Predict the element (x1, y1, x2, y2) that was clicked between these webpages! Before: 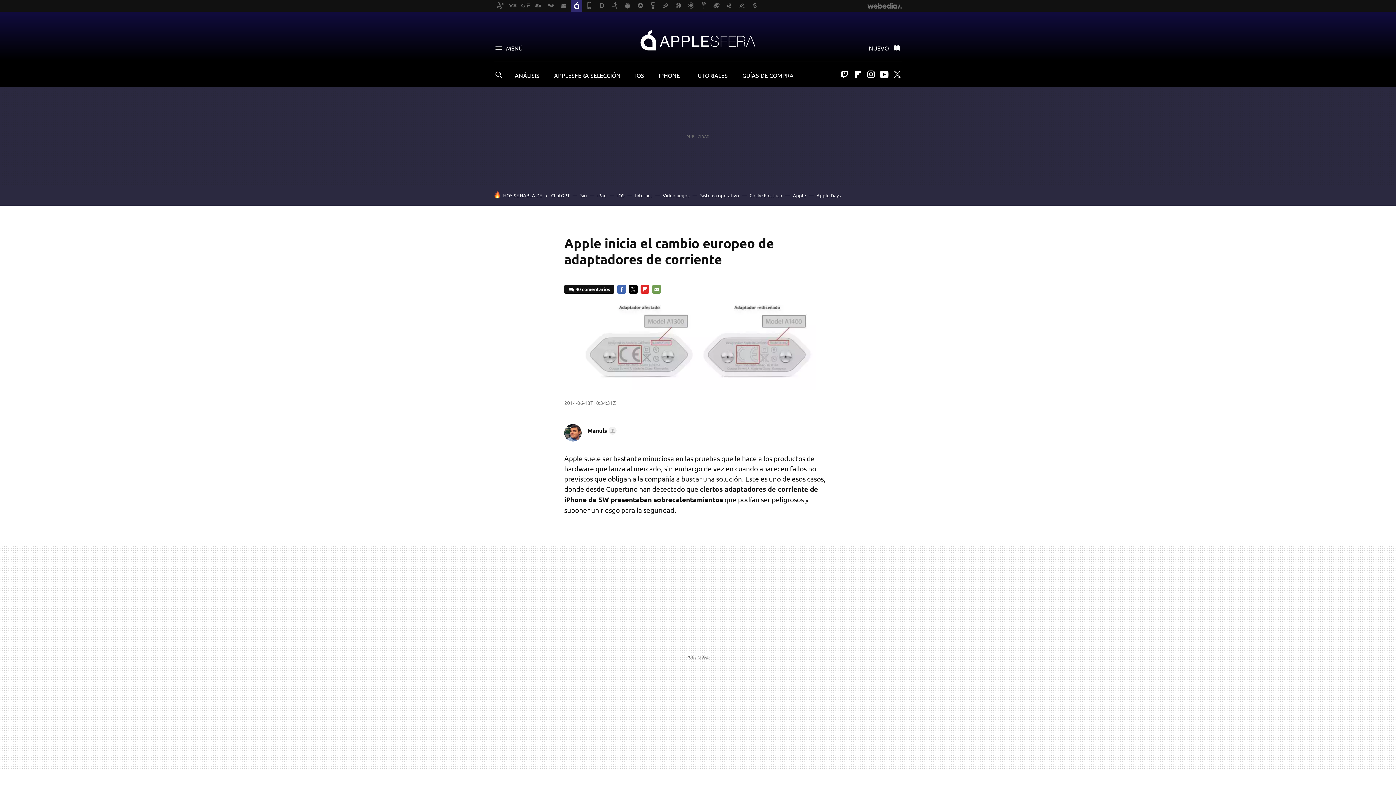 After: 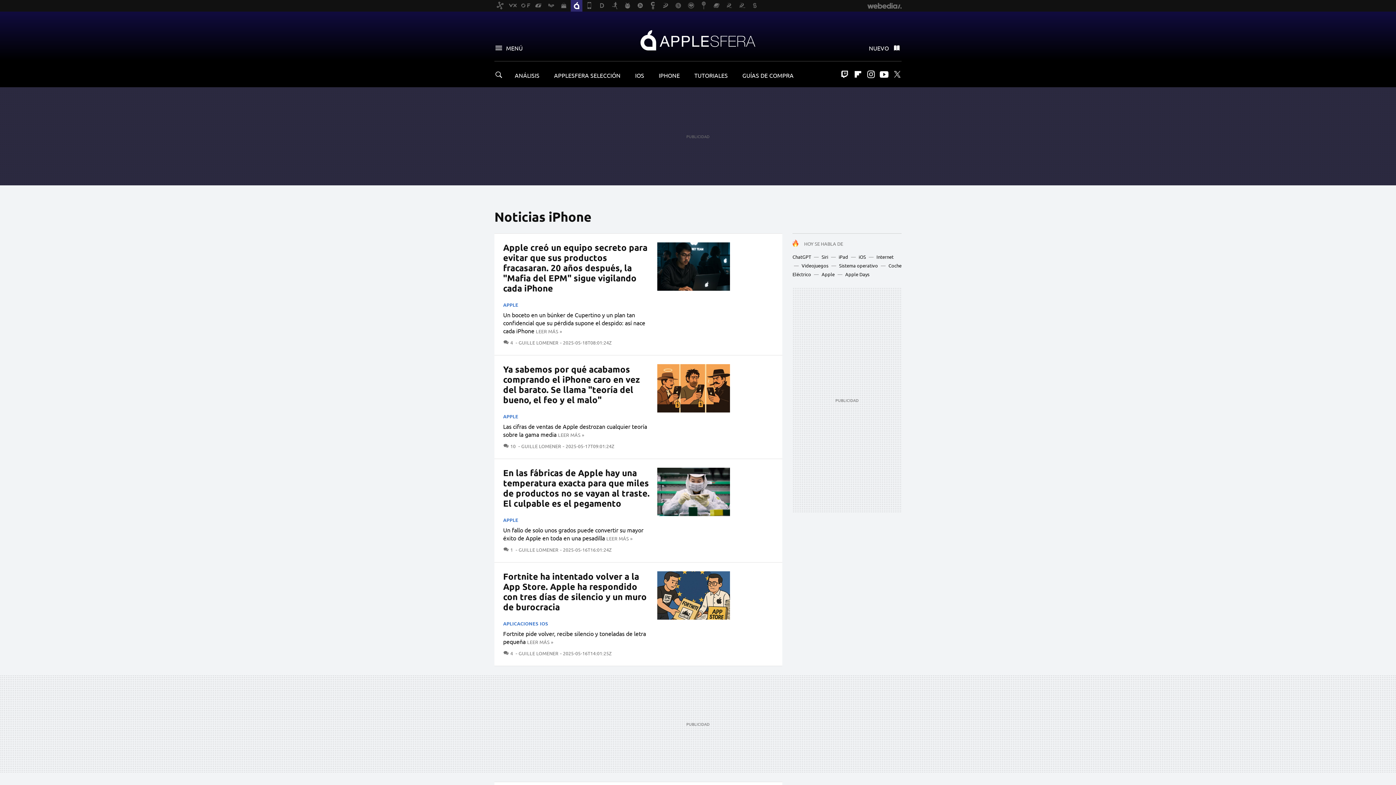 Action: bbox: (658, 71, 680, 78) label: IPHONE